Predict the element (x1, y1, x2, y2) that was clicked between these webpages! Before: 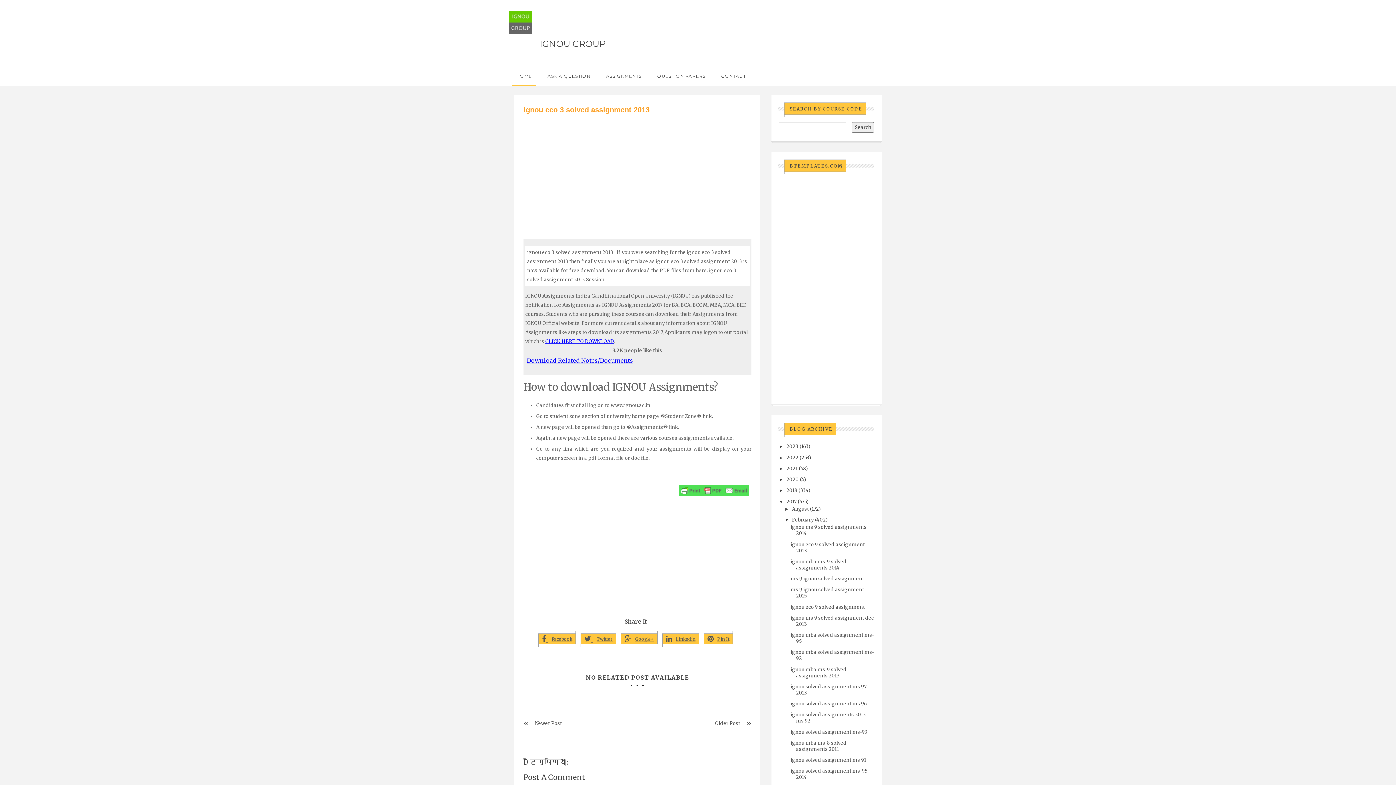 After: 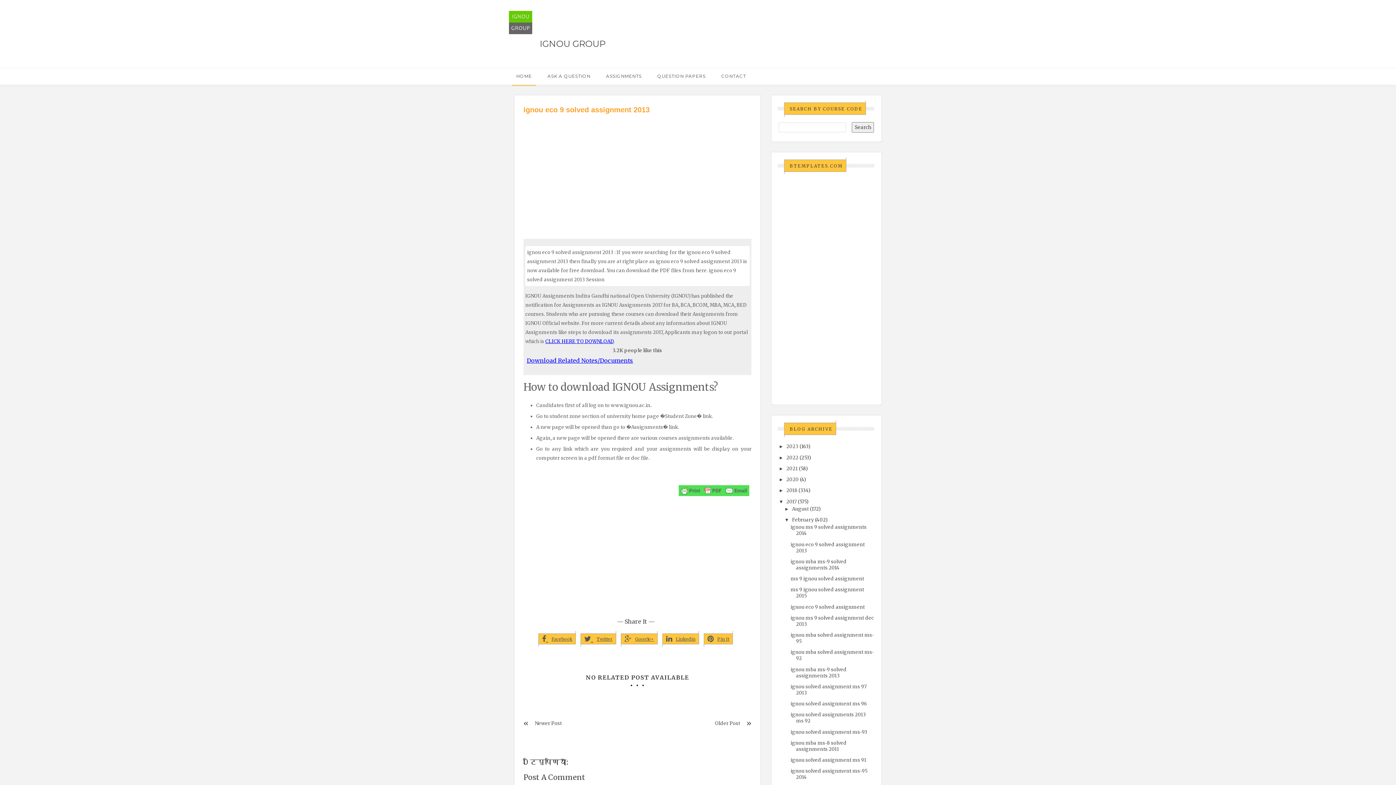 Action: label: ignou eco 9 solved assignment 2013 bbox: (790, 541, 864, 554)